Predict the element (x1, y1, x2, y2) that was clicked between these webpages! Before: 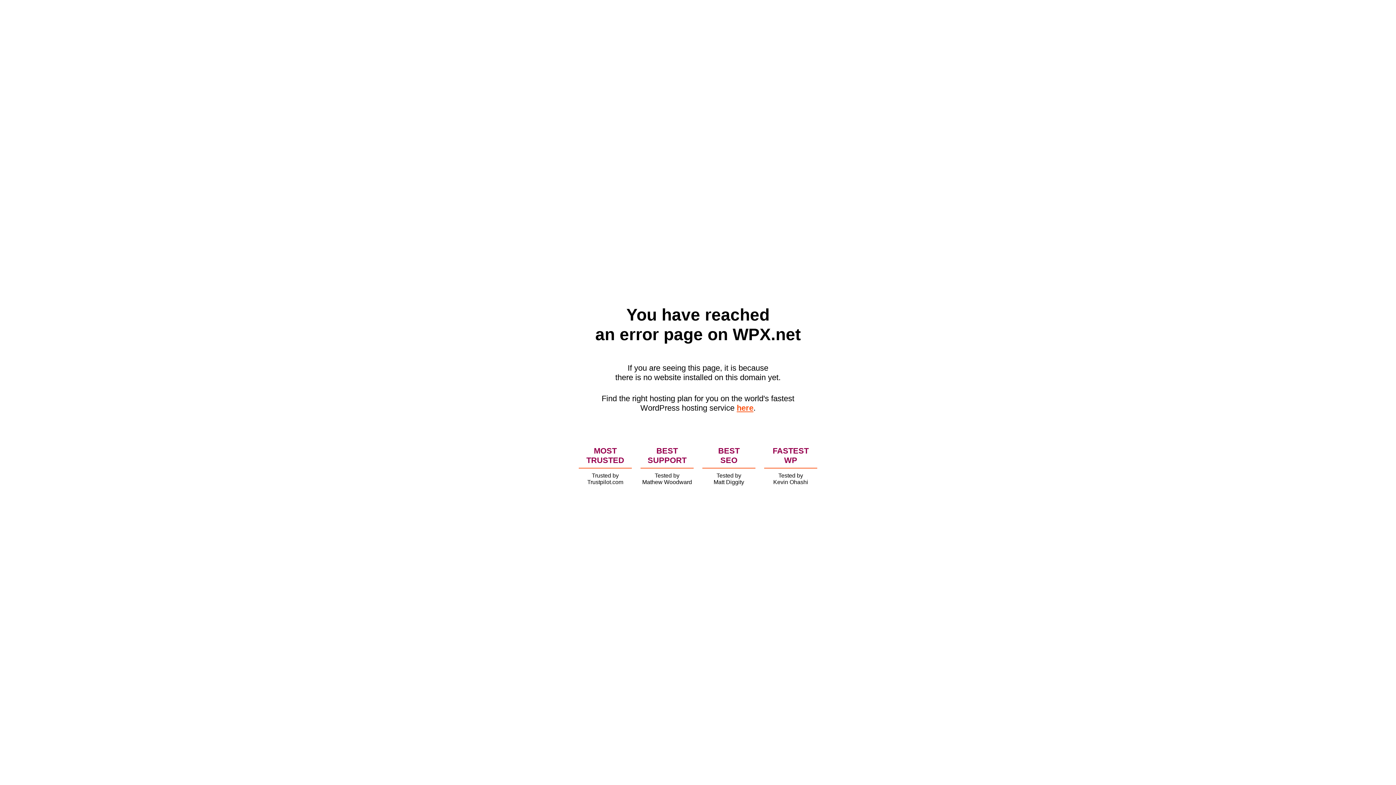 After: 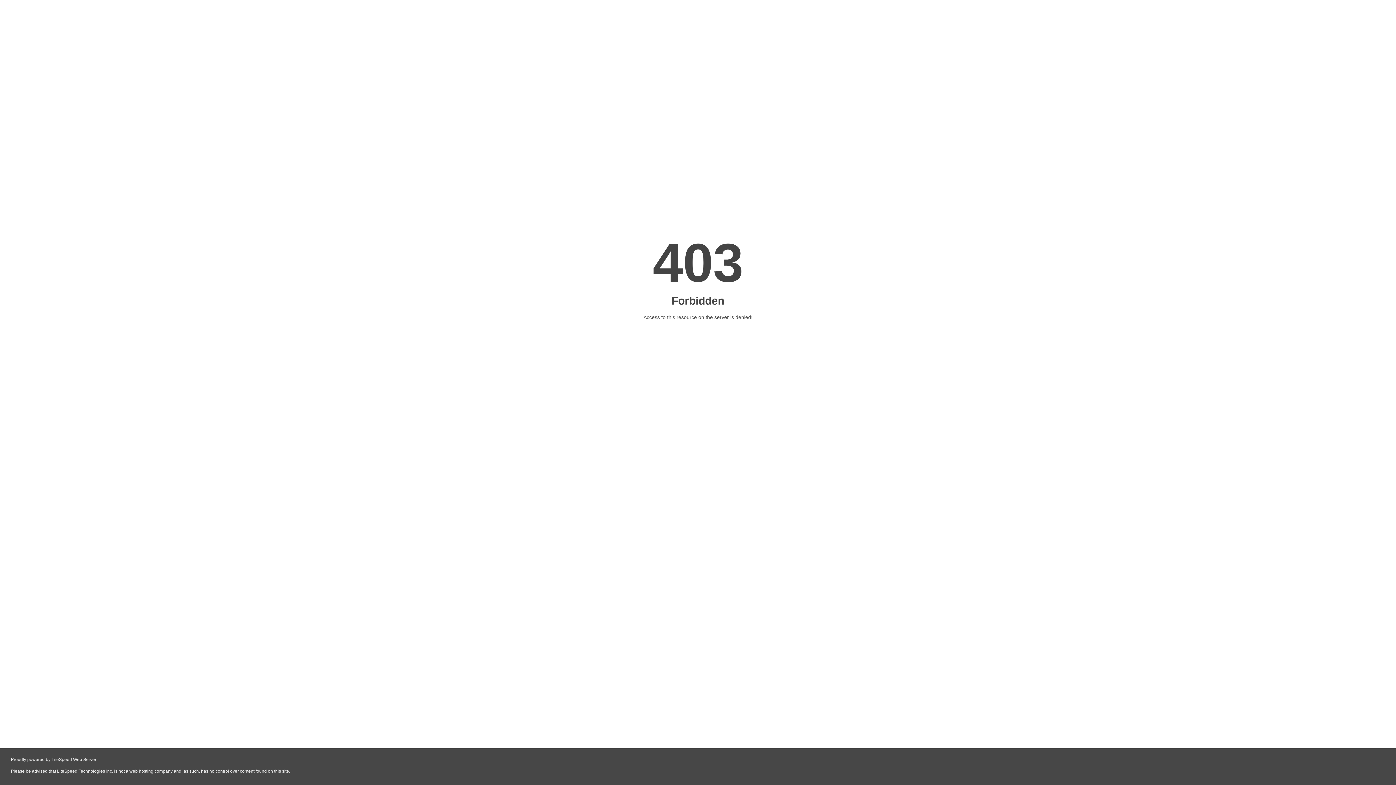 Action: label: here bbox: (736, 403, 753, 412)